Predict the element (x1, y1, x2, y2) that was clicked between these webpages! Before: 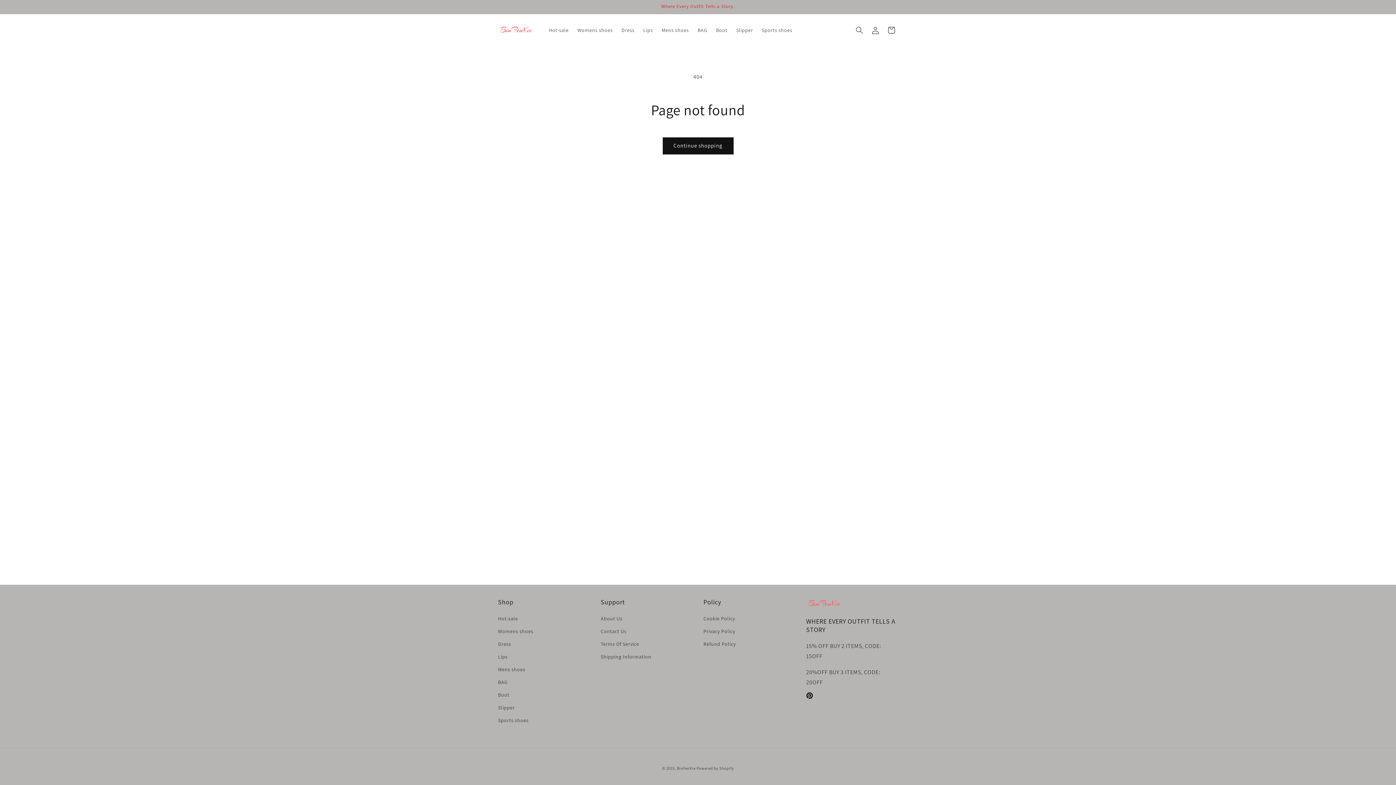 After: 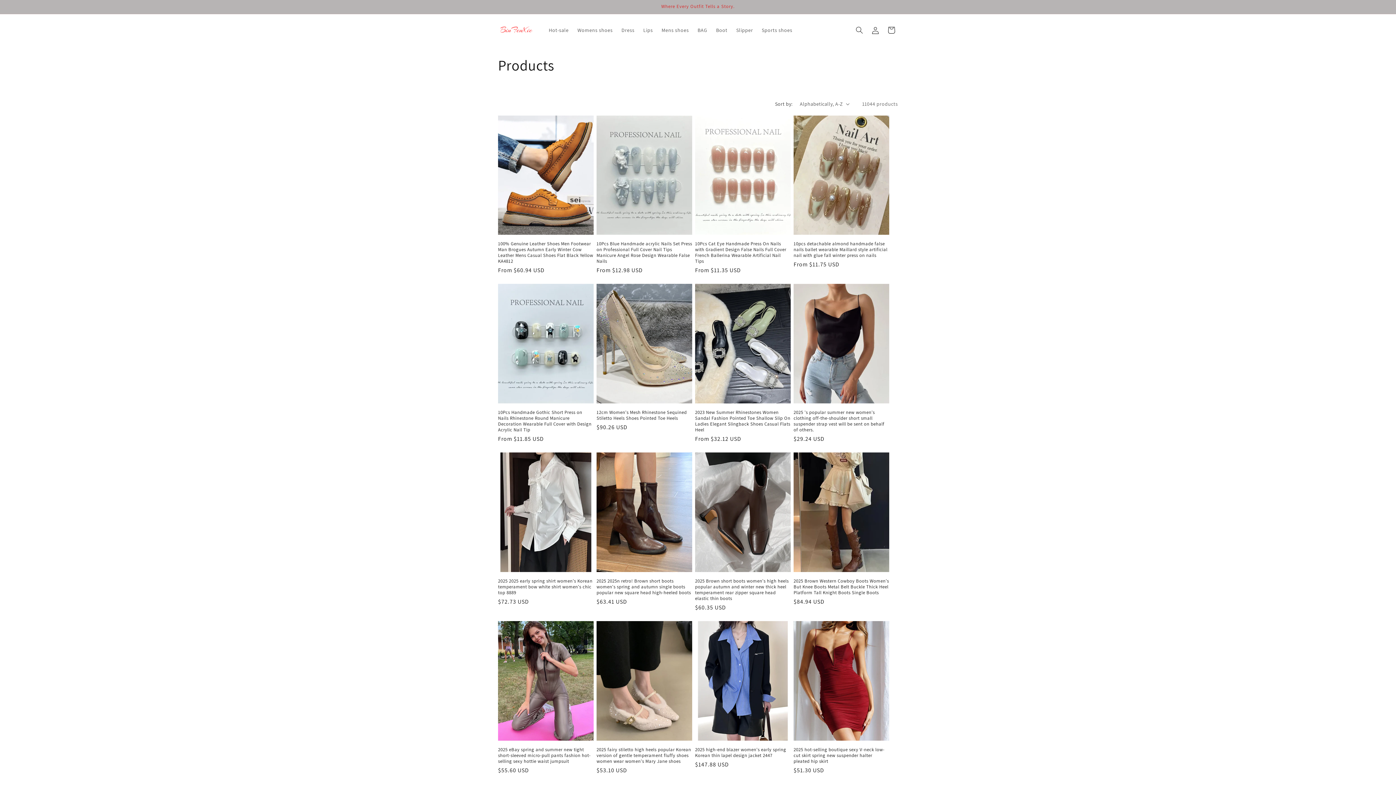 Action: label: Continue shopping bbox: (662, 137, 733, 154)